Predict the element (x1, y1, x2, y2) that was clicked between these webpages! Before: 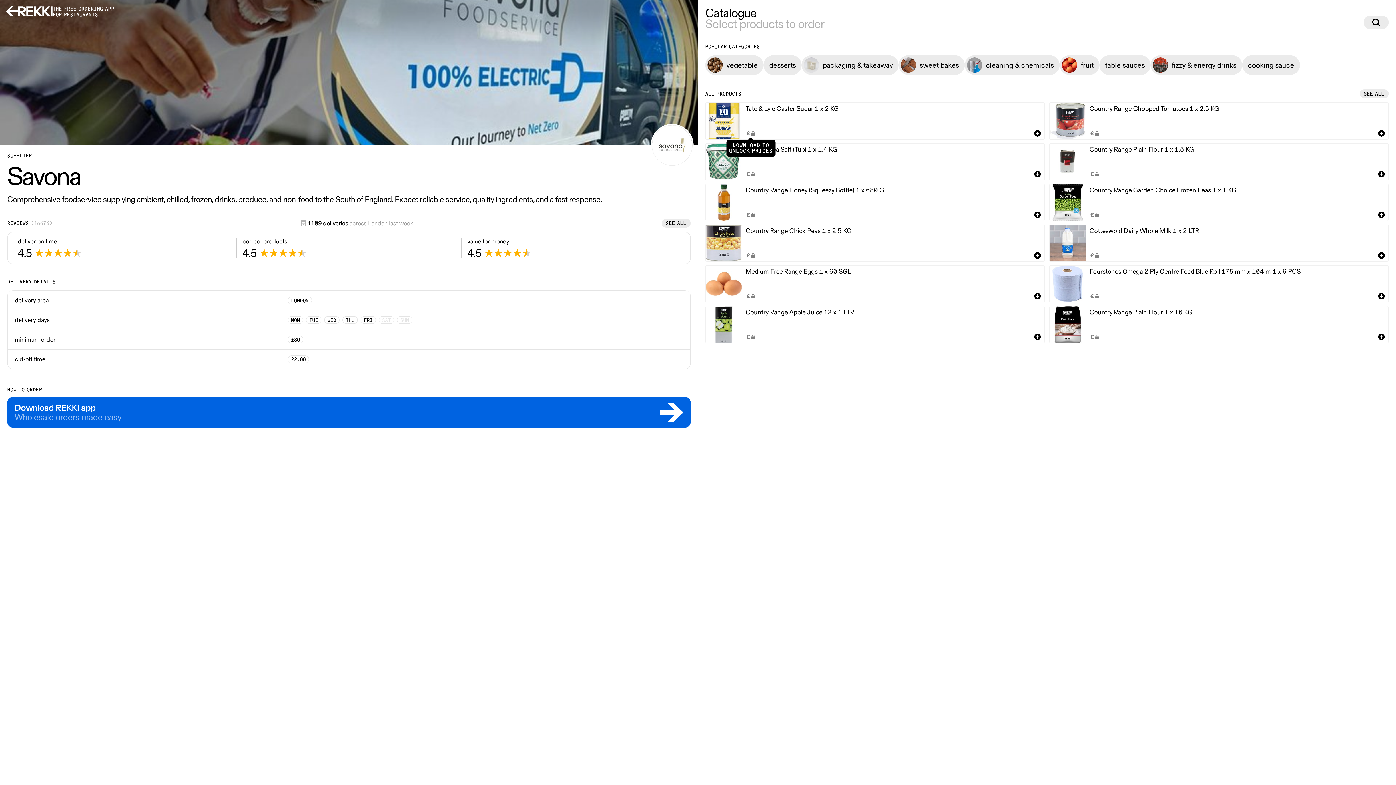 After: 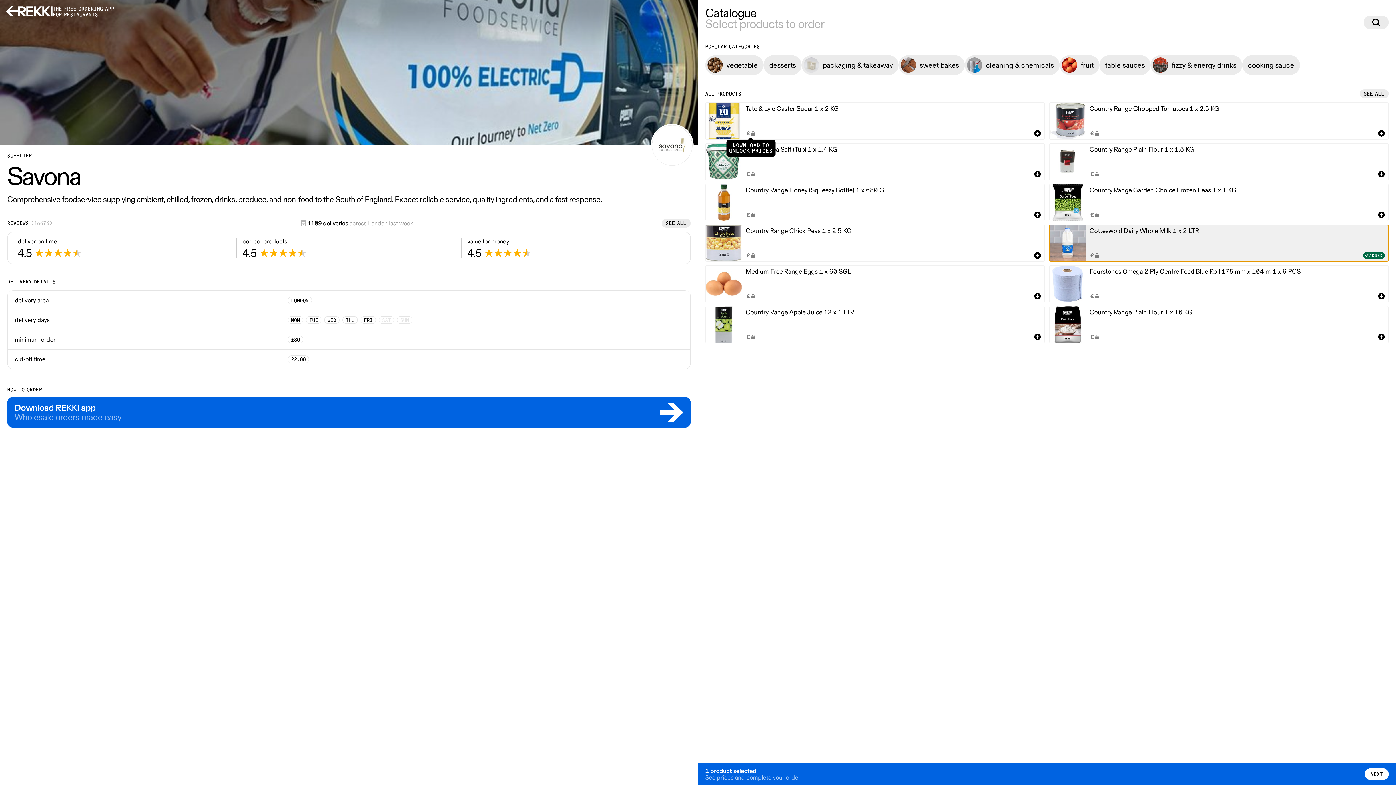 Action: bbox: (1049, 224, 1389, 261) label: Cotteswold Dairy Whole Milk 1 x 2 LTR